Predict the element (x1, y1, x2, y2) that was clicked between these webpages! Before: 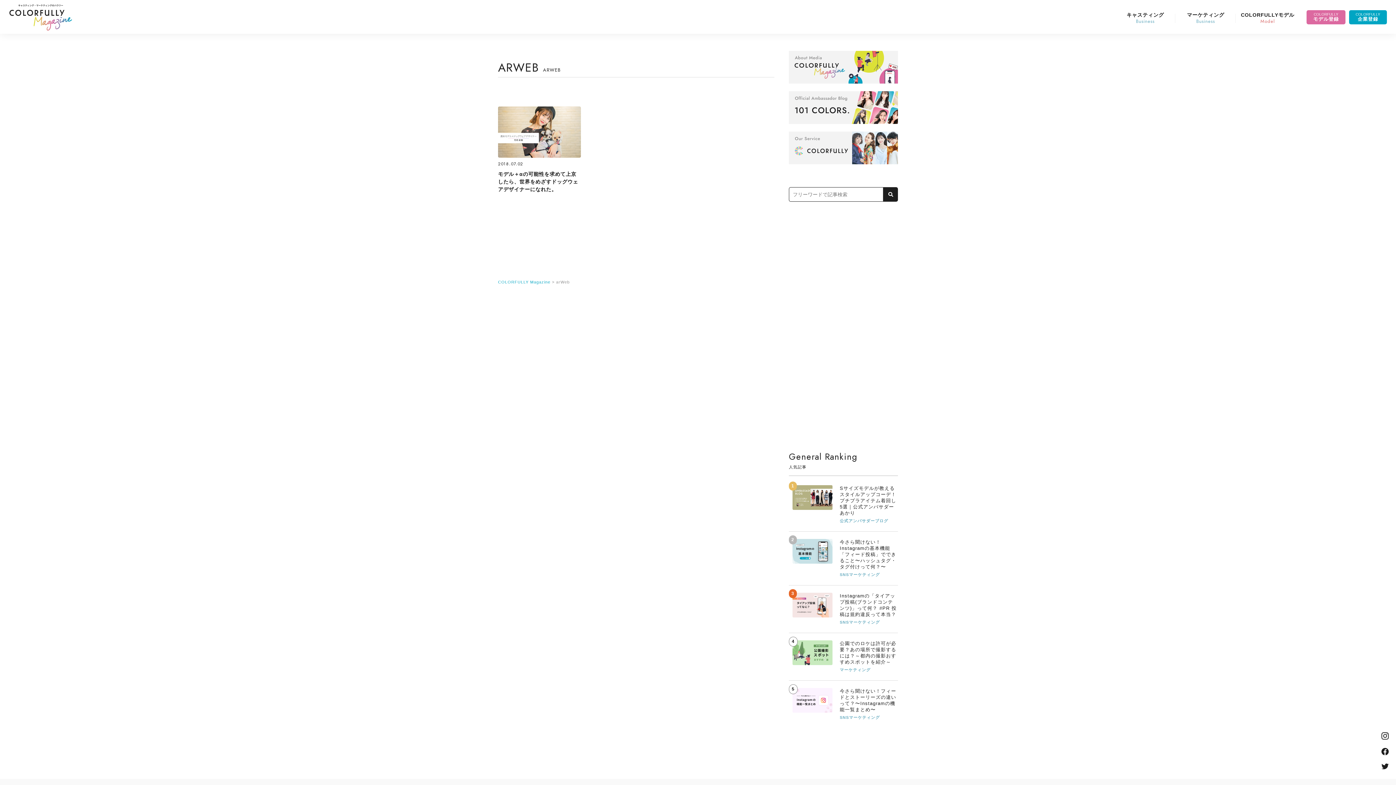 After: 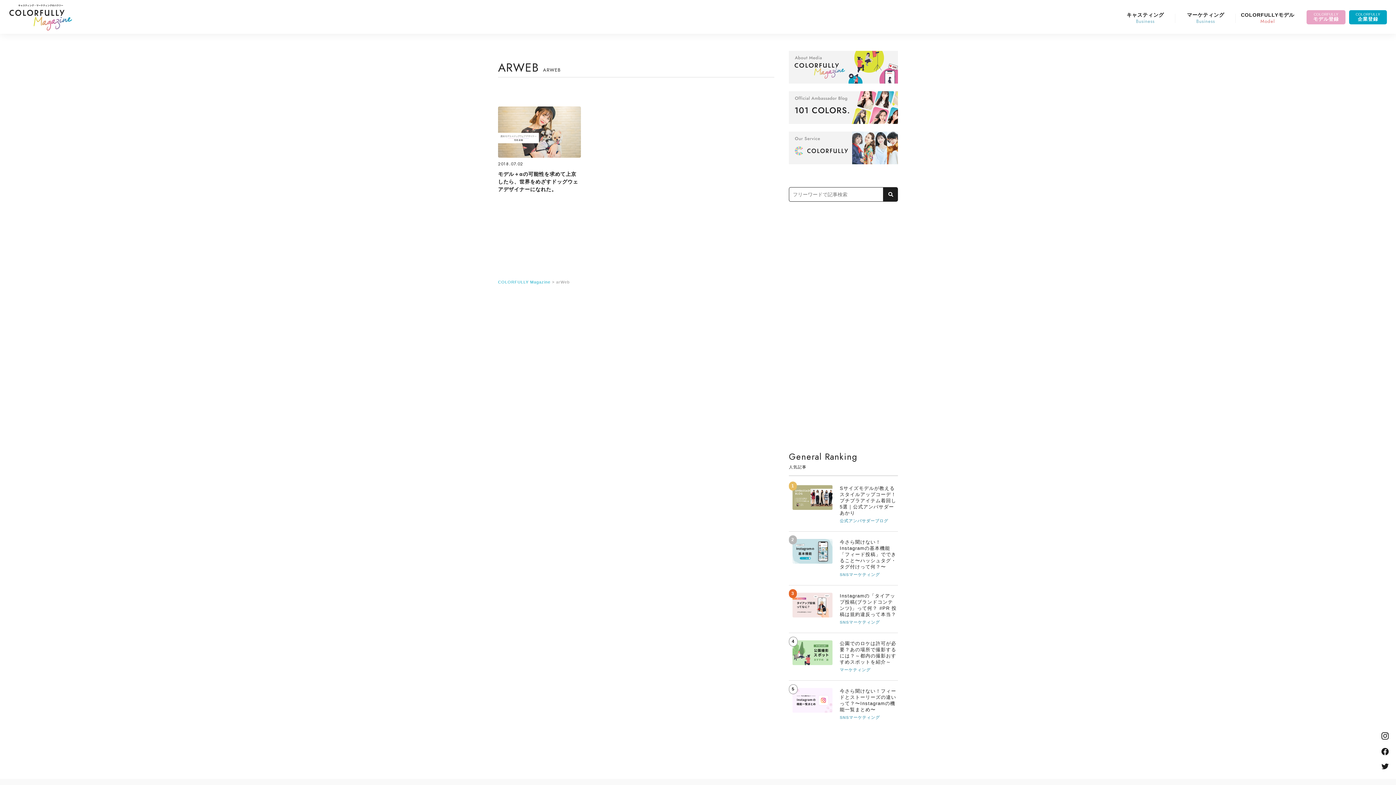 Action: label: COLORFULLY
モデル登録 bbox: (1307, 10, 1345, 24)